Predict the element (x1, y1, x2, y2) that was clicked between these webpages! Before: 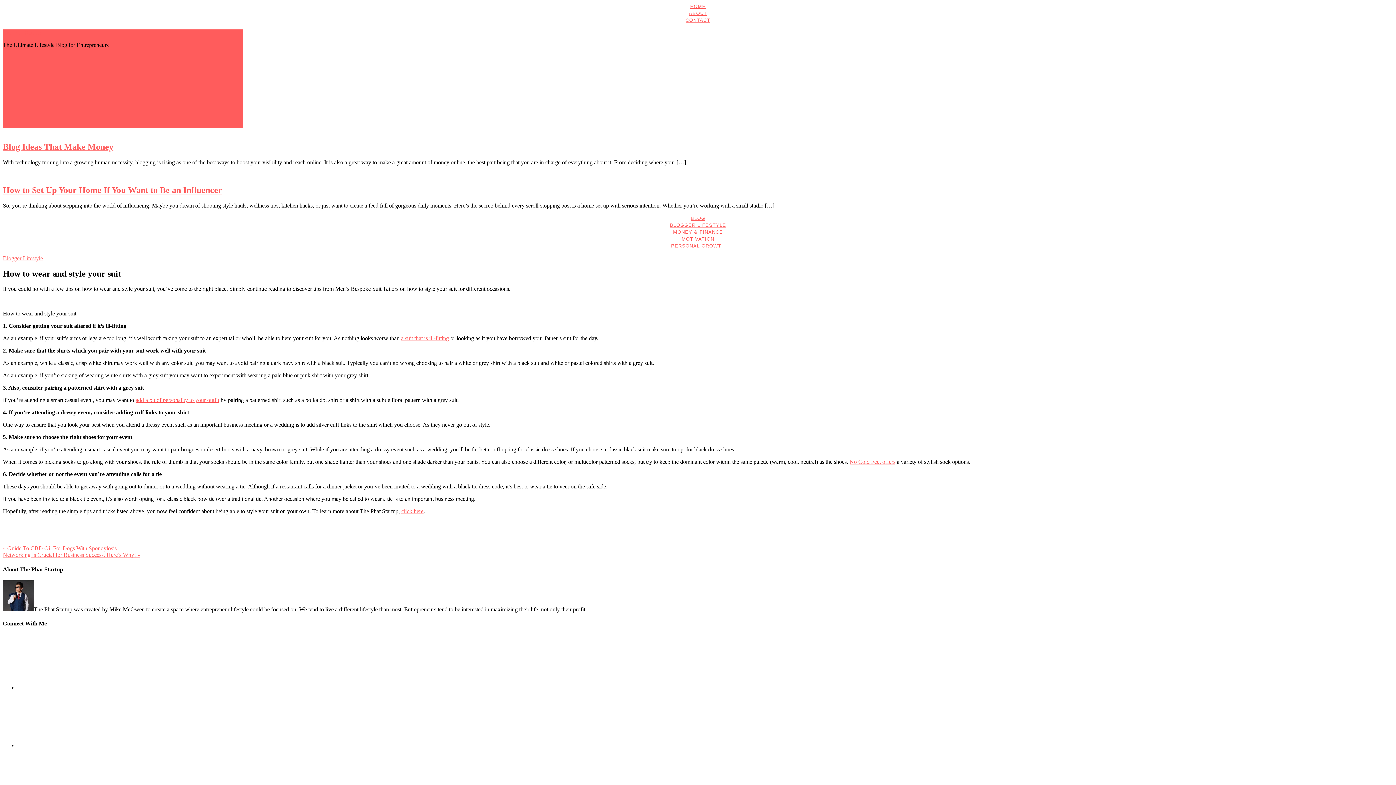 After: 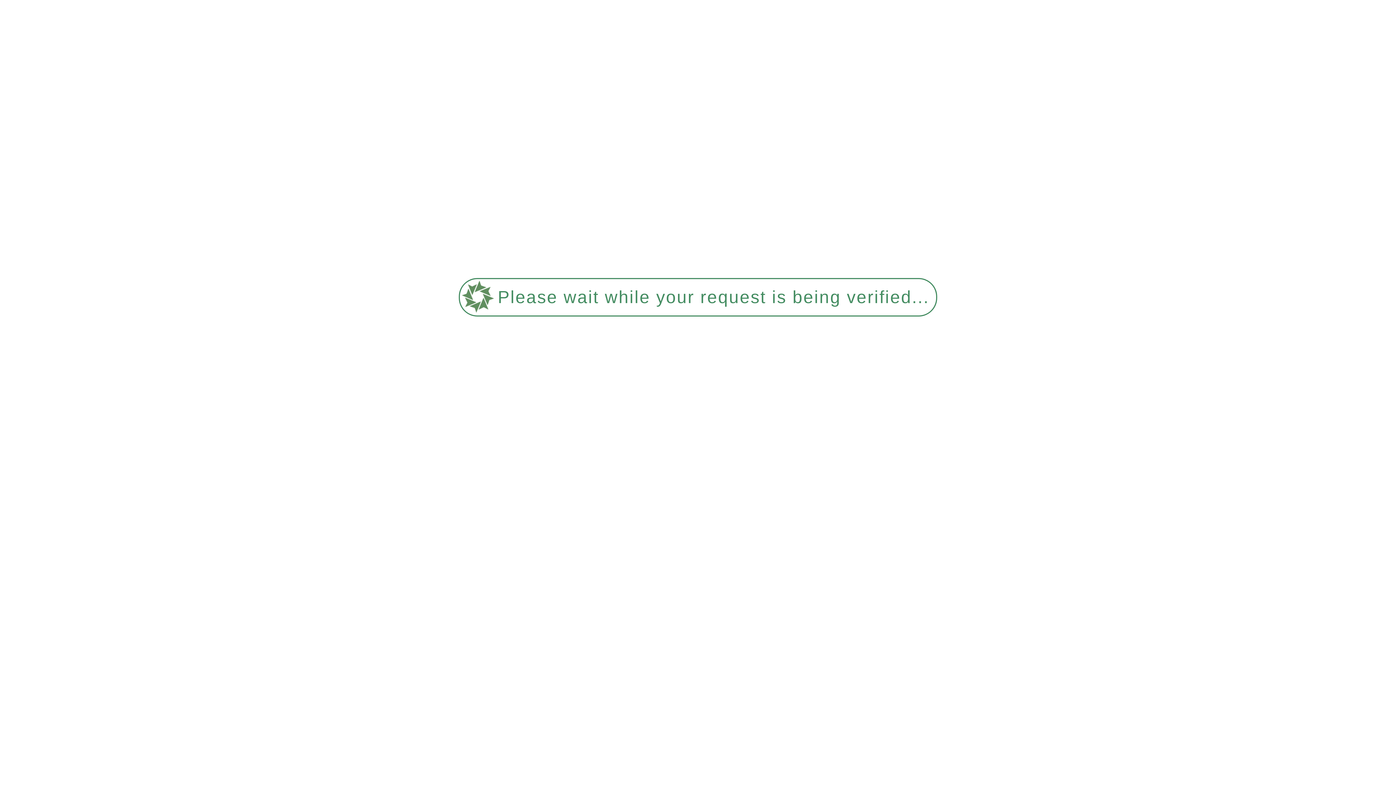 Action: bbox: (690, 215, 705, 220) label: BLOG